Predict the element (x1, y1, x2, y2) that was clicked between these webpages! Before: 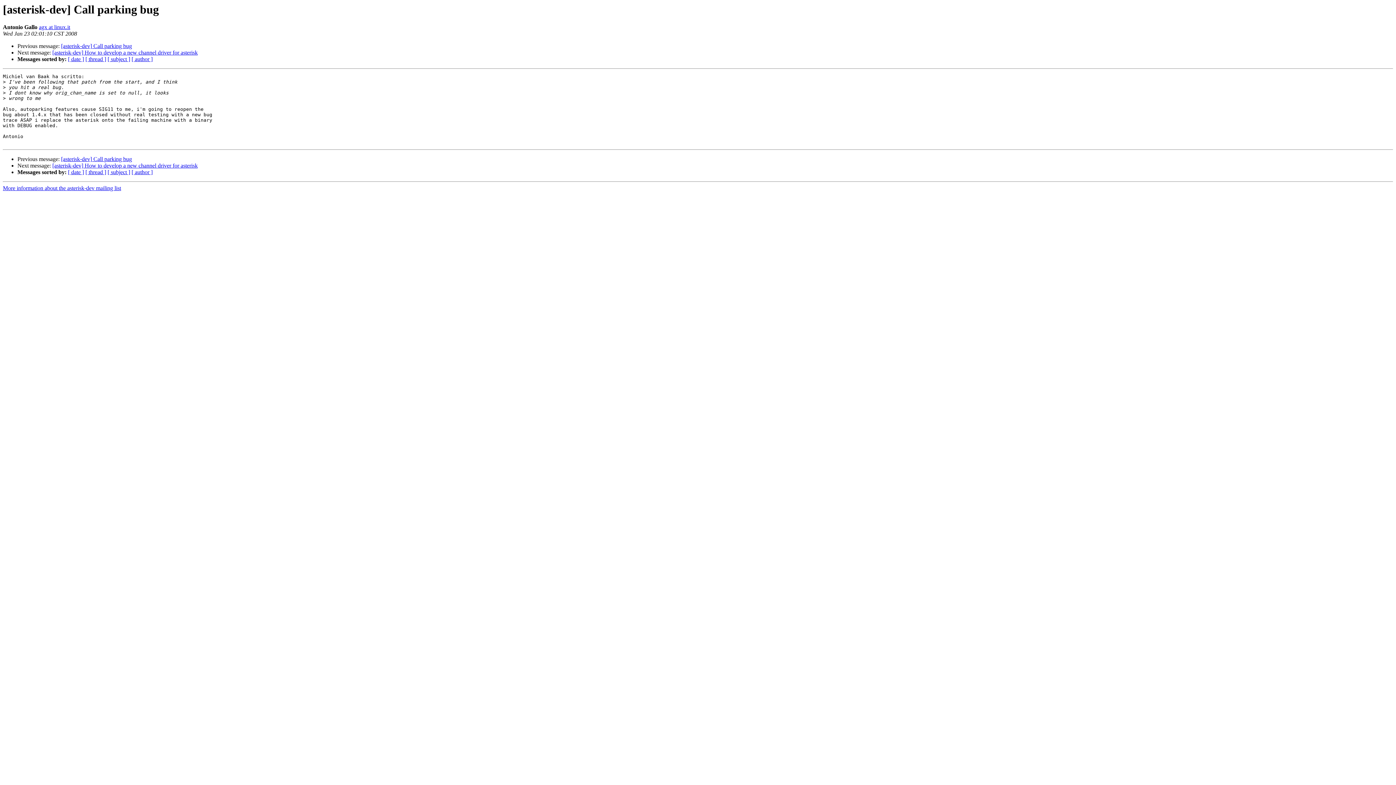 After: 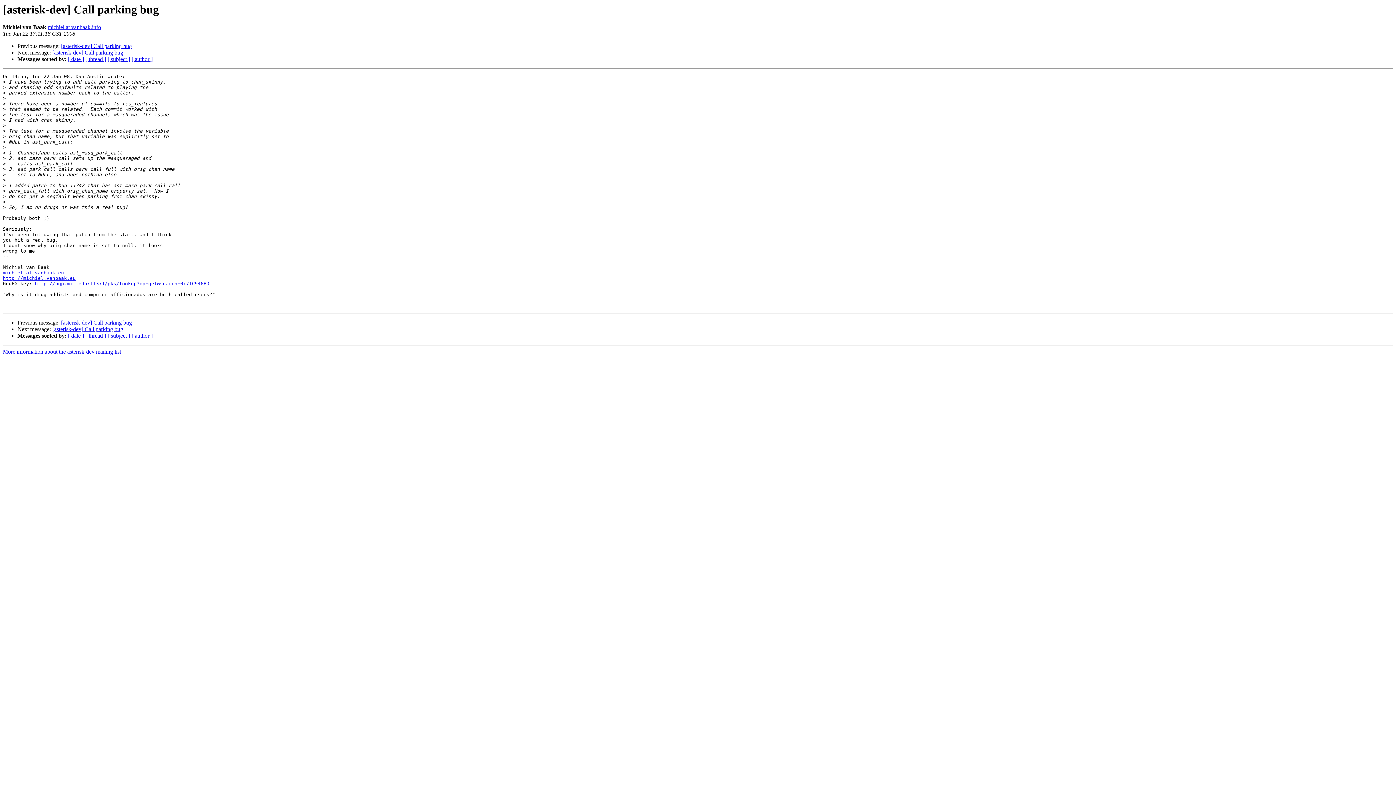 Action: label: [asterisk-dev] Call parking bug bbox: (61, 156, 132, 162)